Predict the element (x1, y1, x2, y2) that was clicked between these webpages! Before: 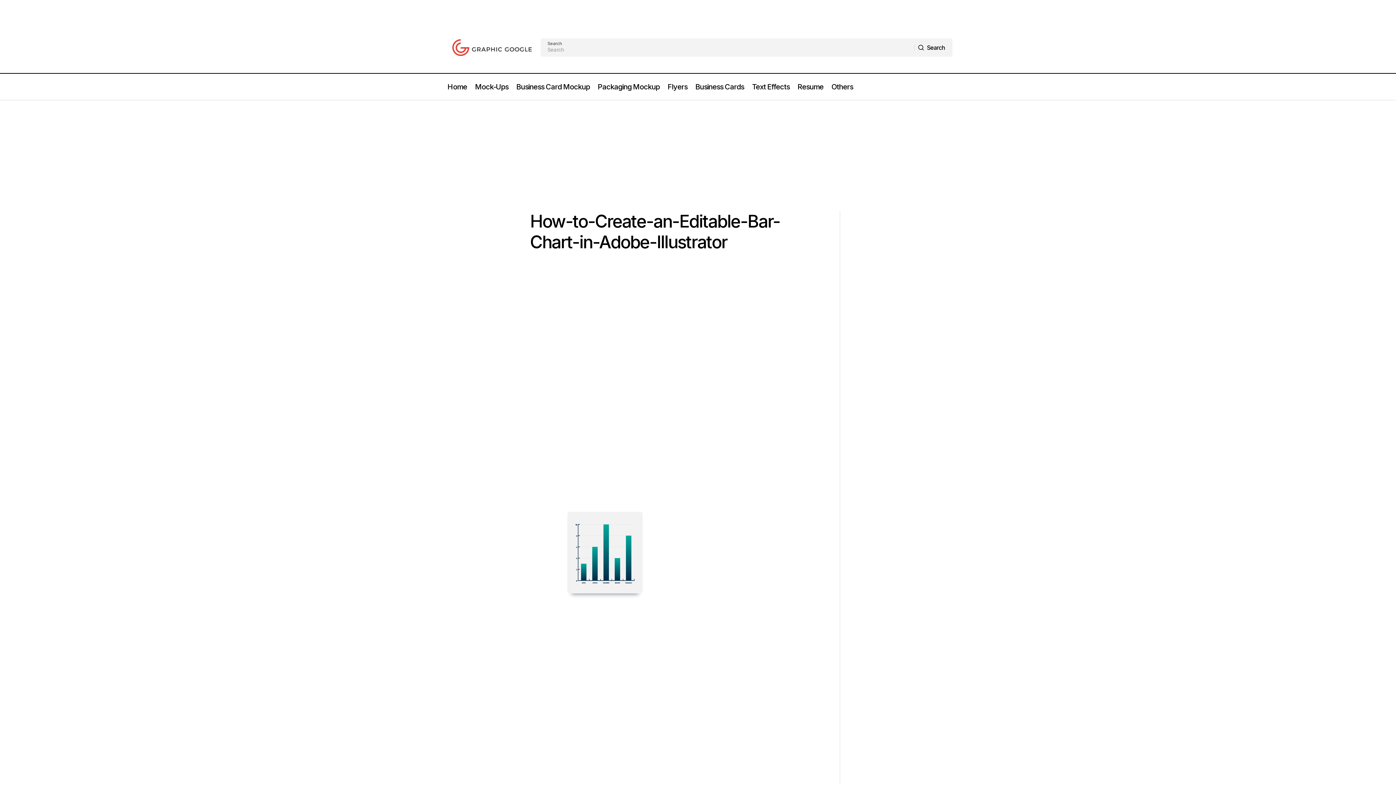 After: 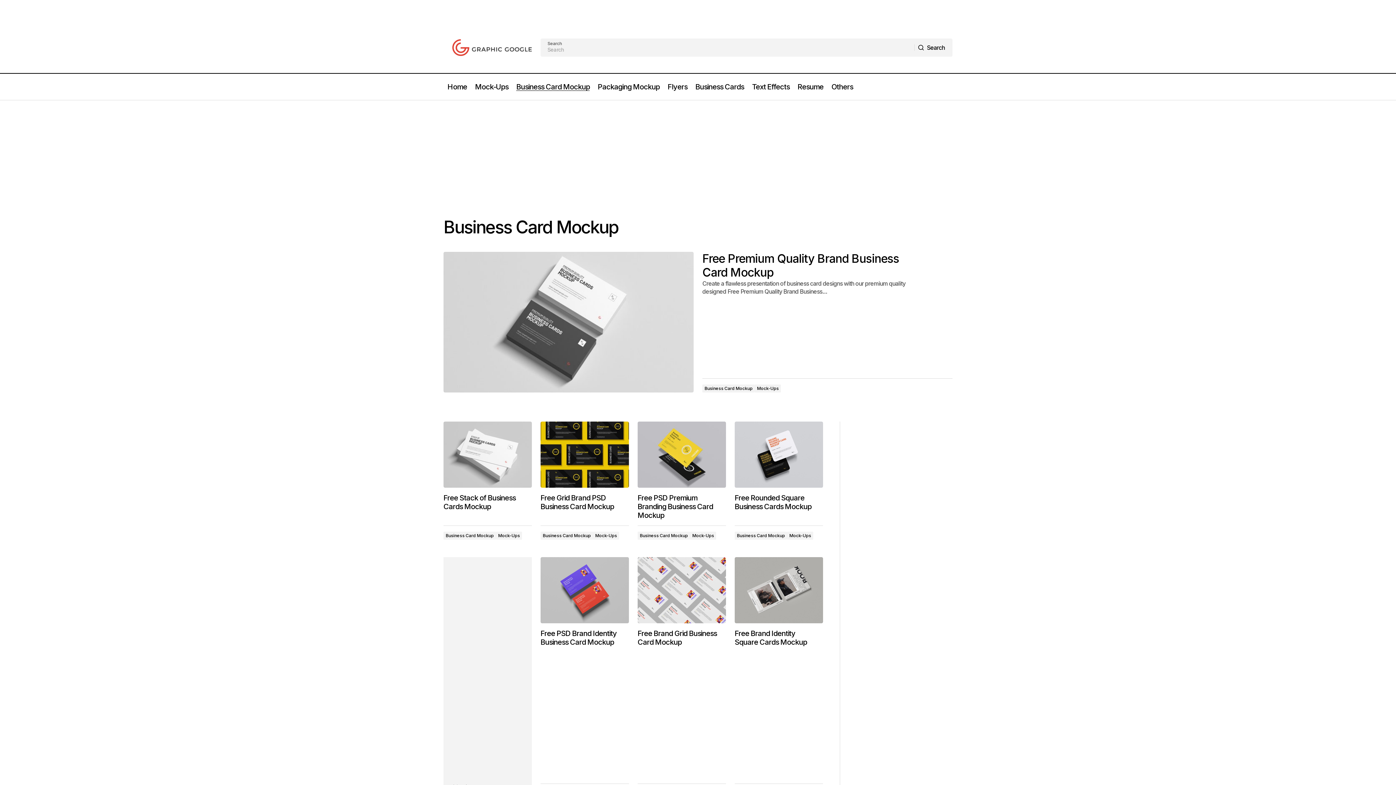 Action: label: Business Card Mockup bbox: (512, 73, 593, 100)